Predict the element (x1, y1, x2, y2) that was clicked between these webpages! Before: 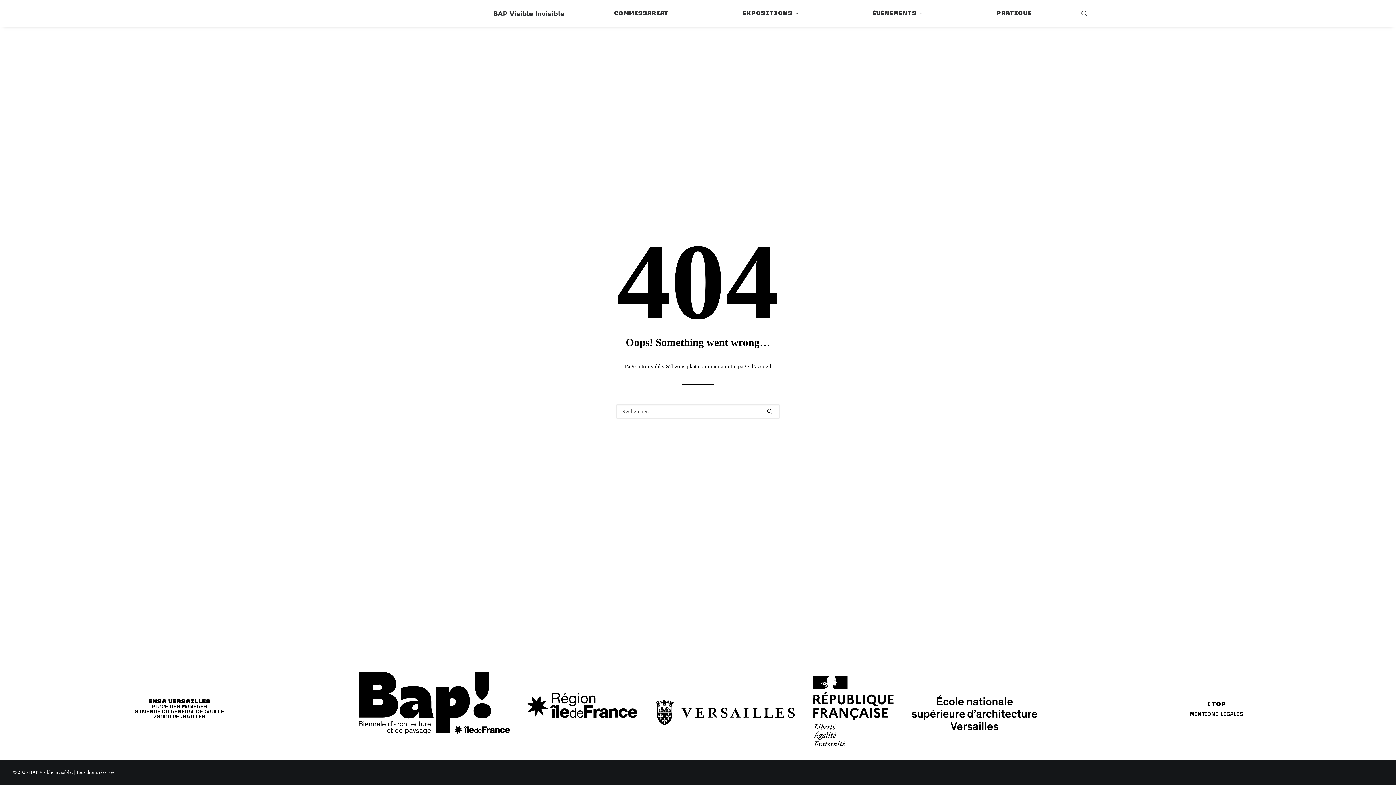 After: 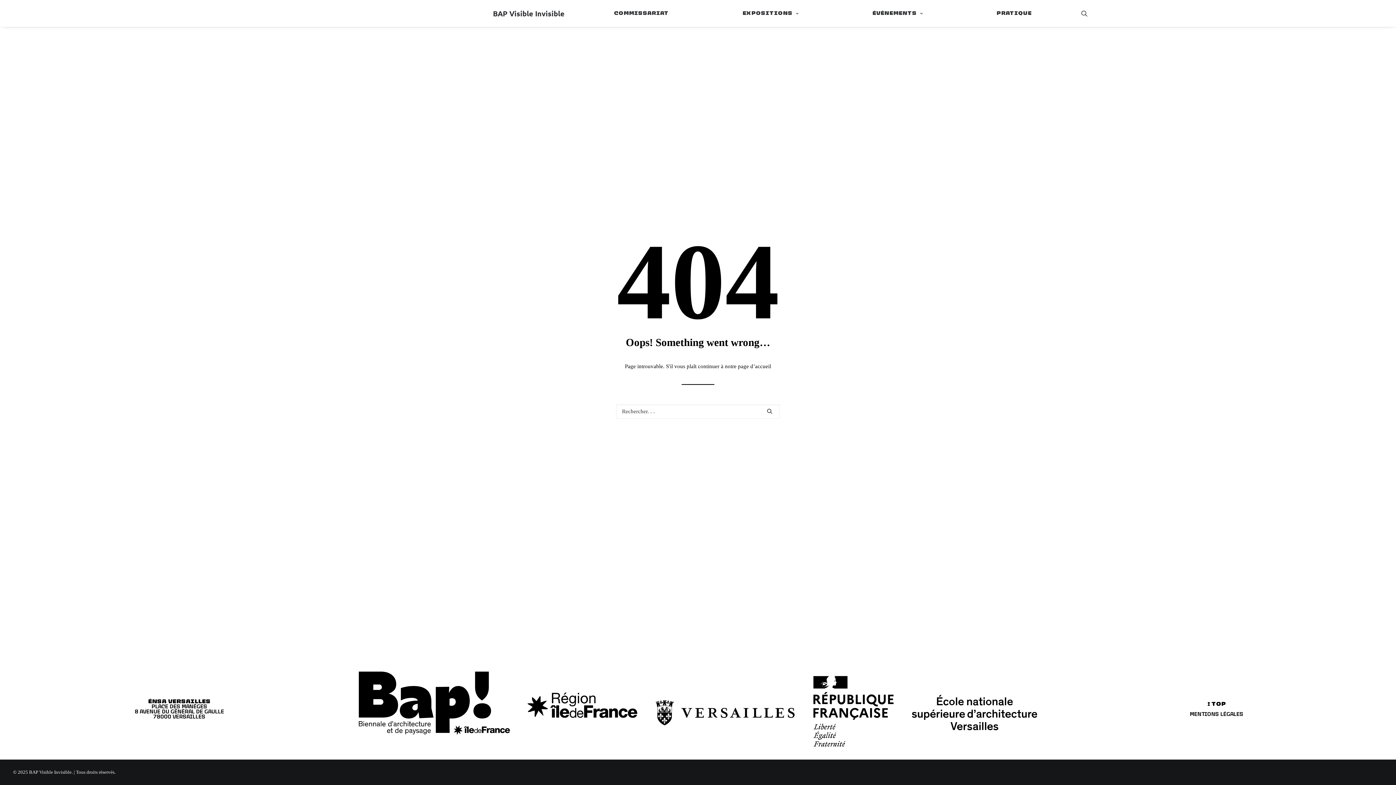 Action: bbox: (1207, 701, 1226, 706) label: ↥ top